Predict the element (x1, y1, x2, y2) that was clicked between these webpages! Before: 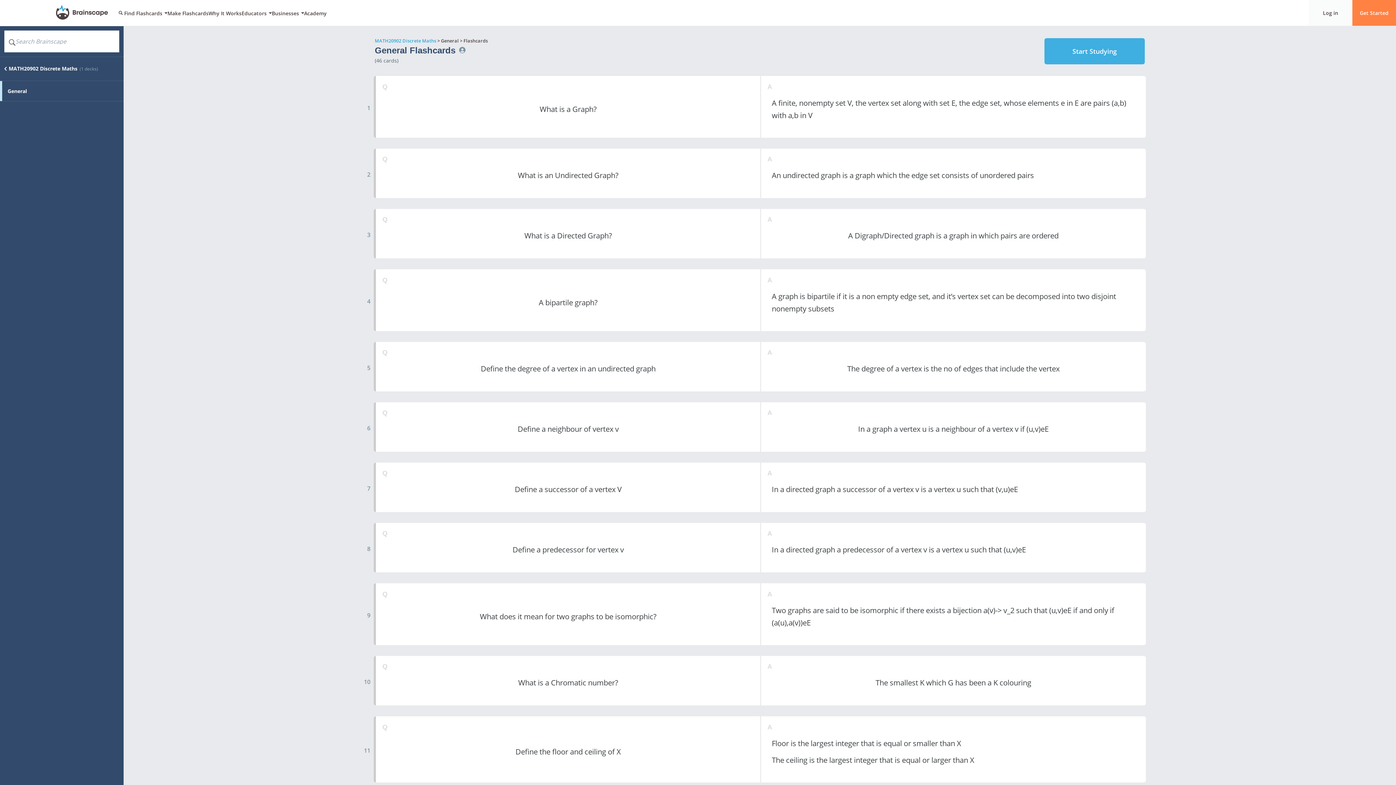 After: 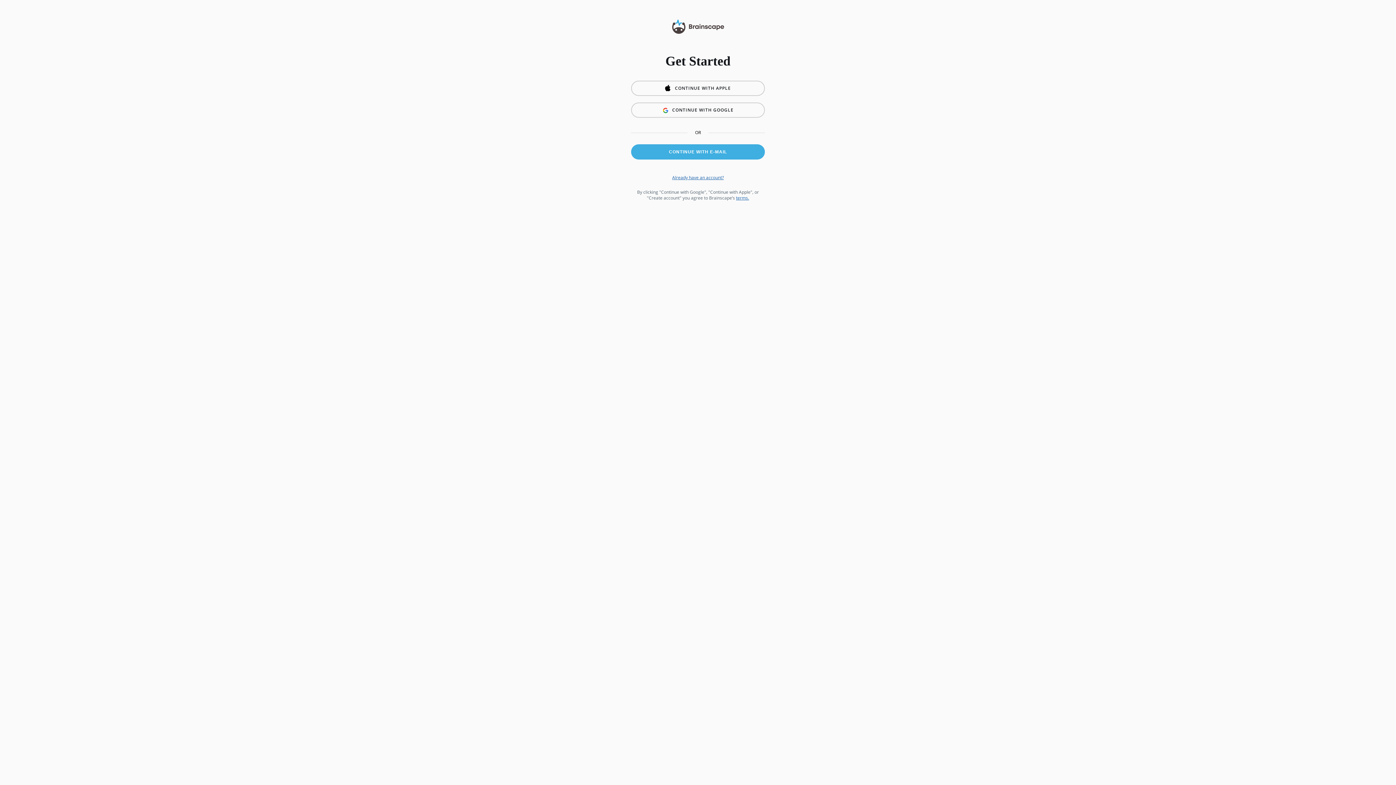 Action: label: Start Studying bbox: (1044, 38, 1145, 64)